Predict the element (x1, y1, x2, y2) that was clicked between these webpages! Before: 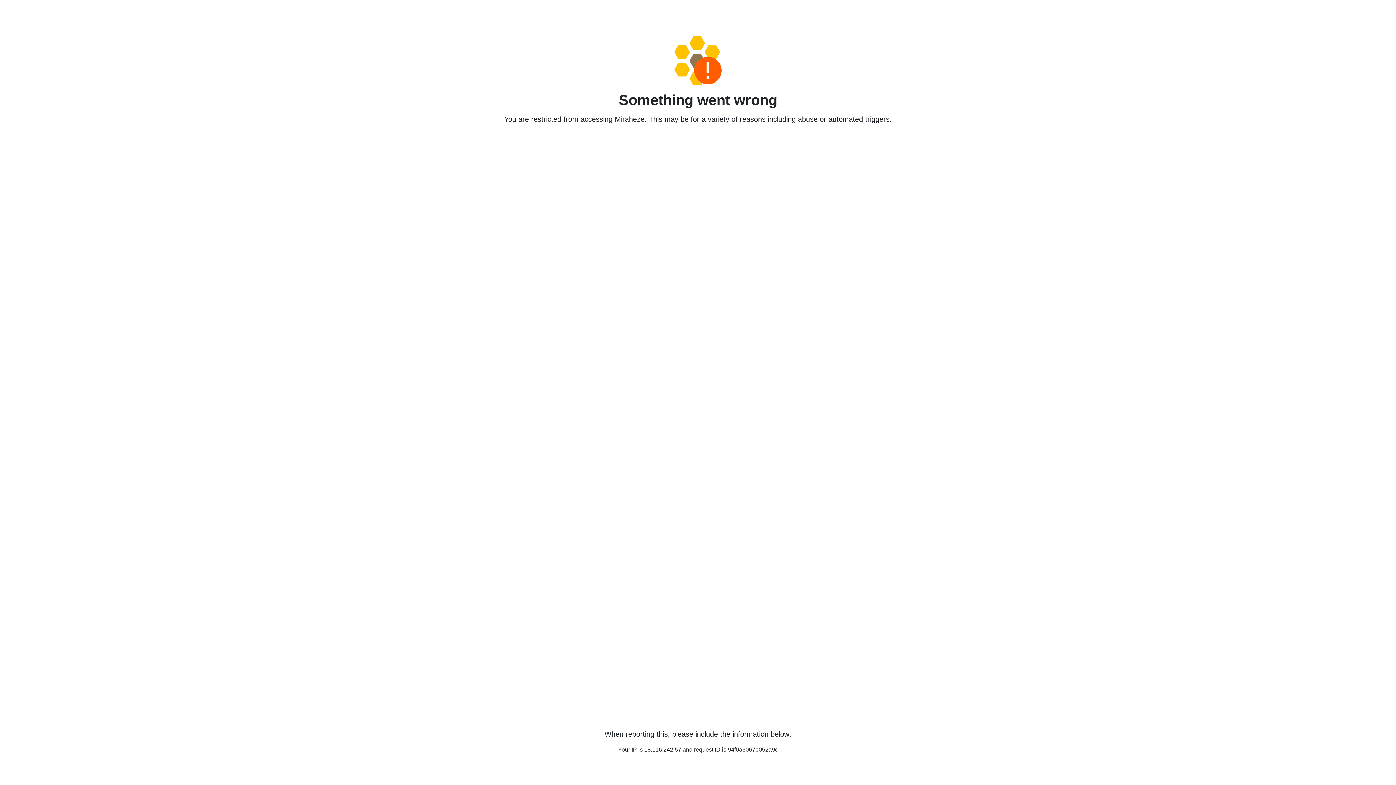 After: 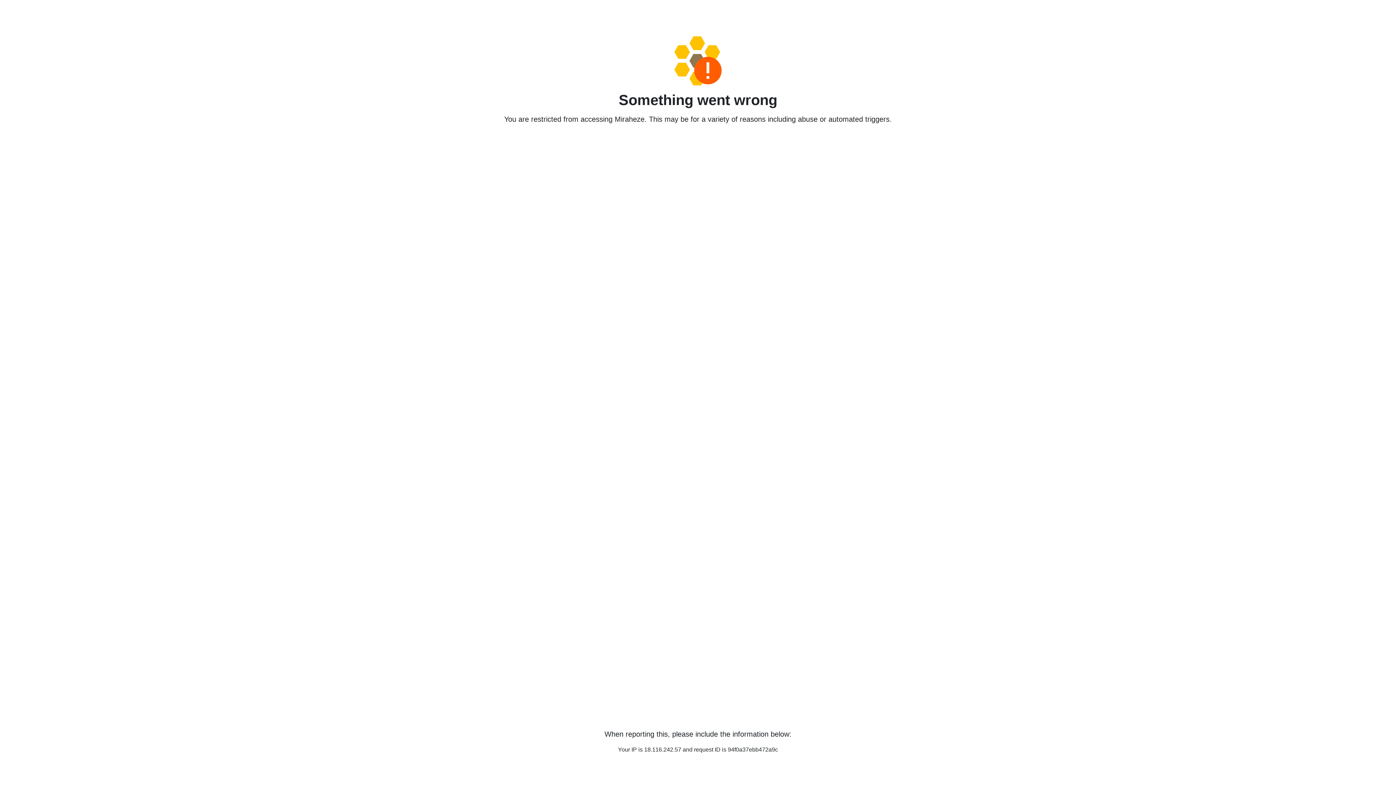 Action: bbox: (458, 36, 938, 85)